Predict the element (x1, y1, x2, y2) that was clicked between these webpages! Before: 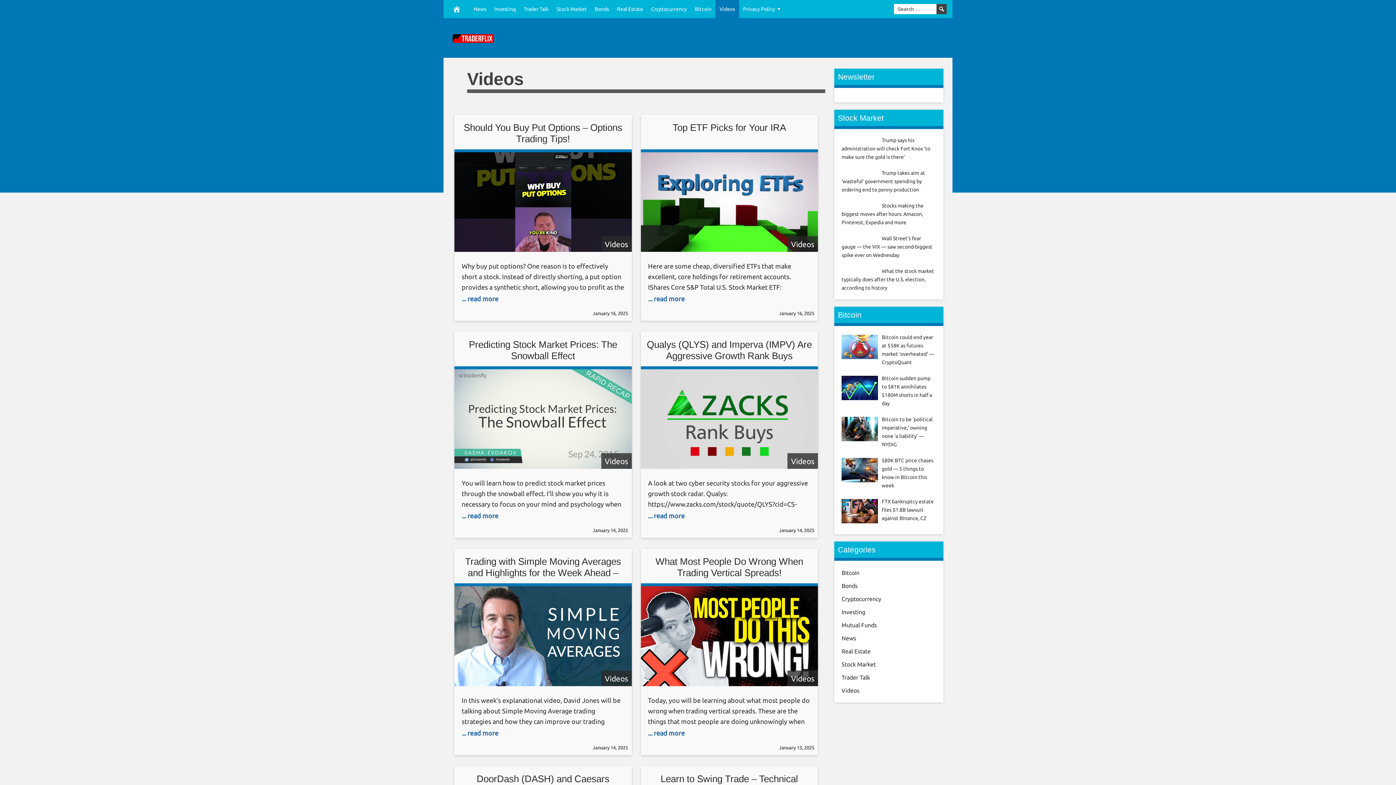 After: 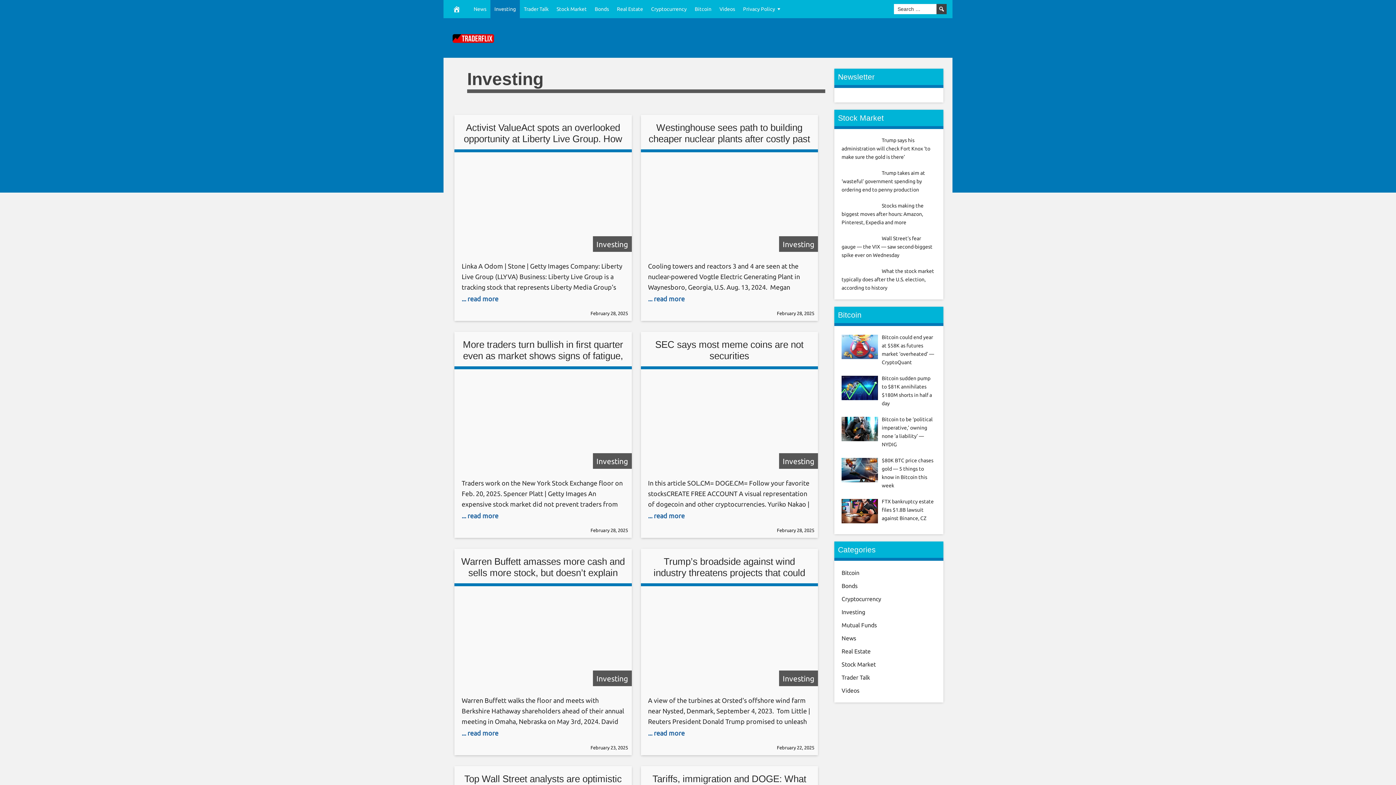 Action: bbox: (490, 0, 520, 18) label: Investing